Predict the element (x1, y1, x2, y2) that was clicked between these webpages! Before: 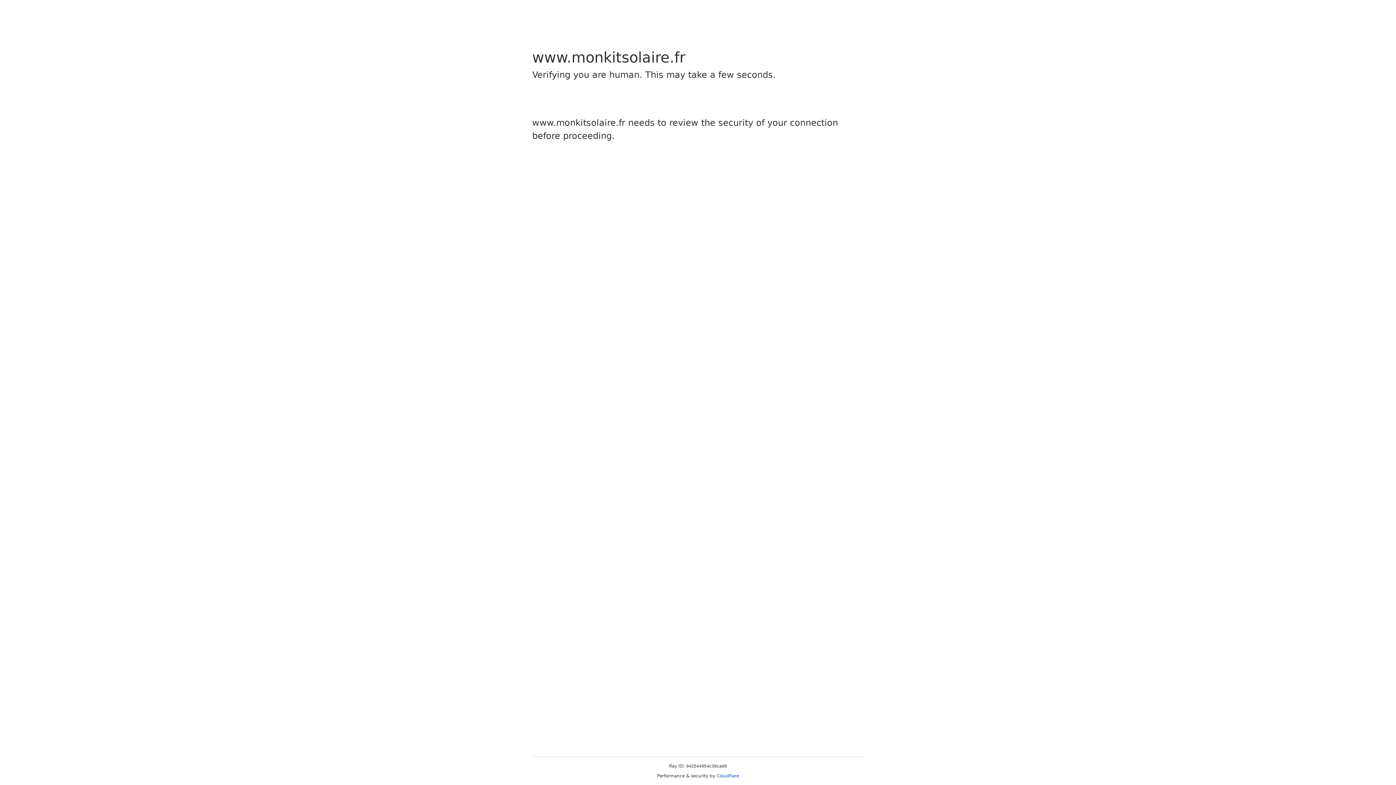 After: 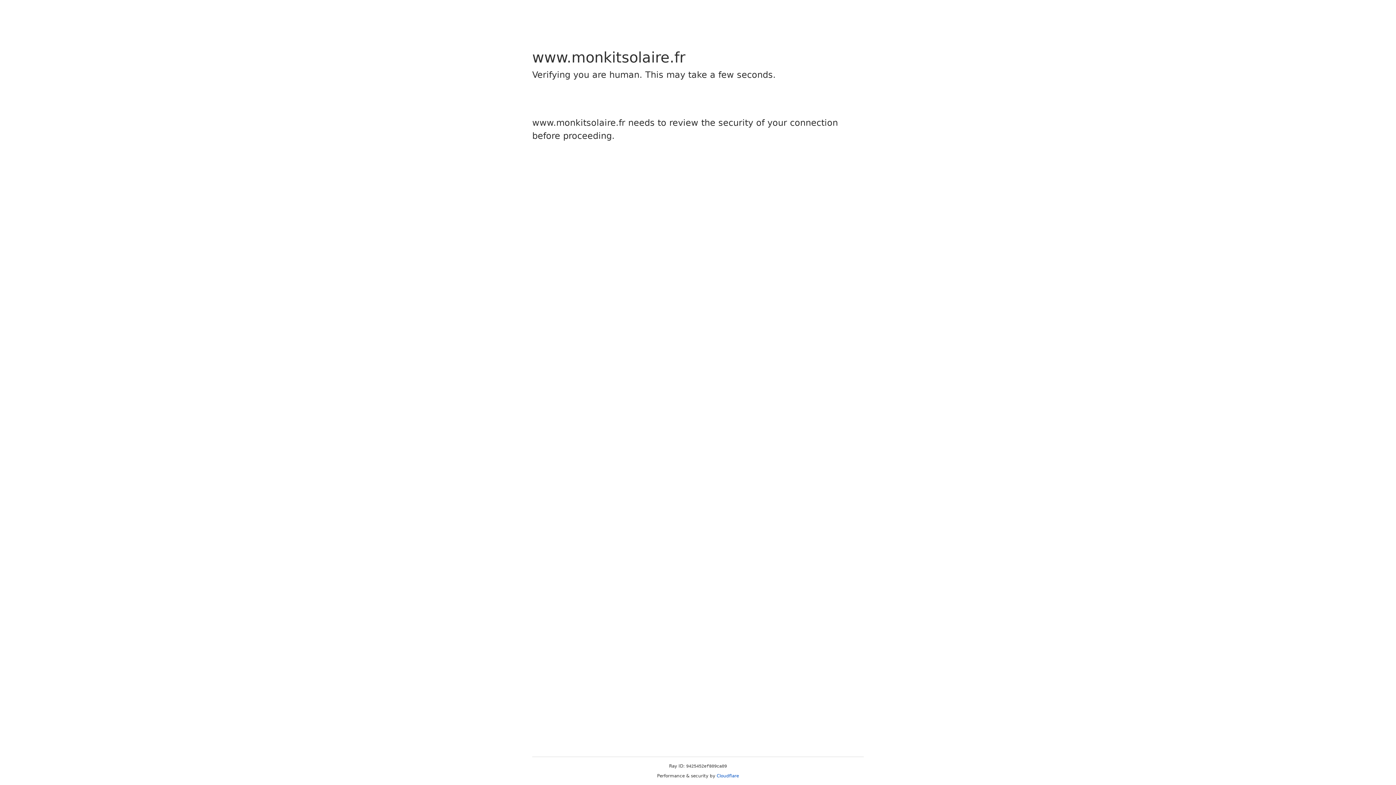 Action: bbox: (716, 773, 739, 778) label: Cloudflare